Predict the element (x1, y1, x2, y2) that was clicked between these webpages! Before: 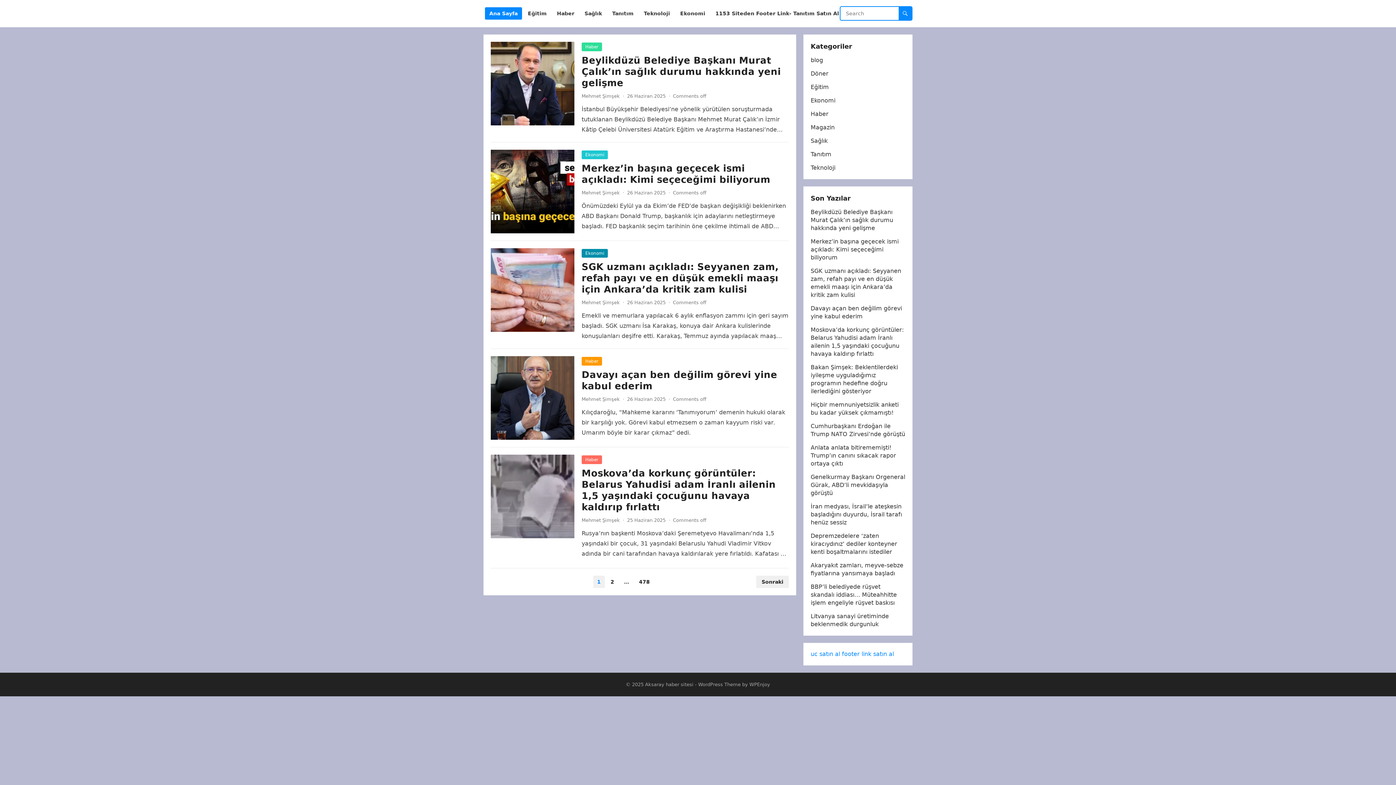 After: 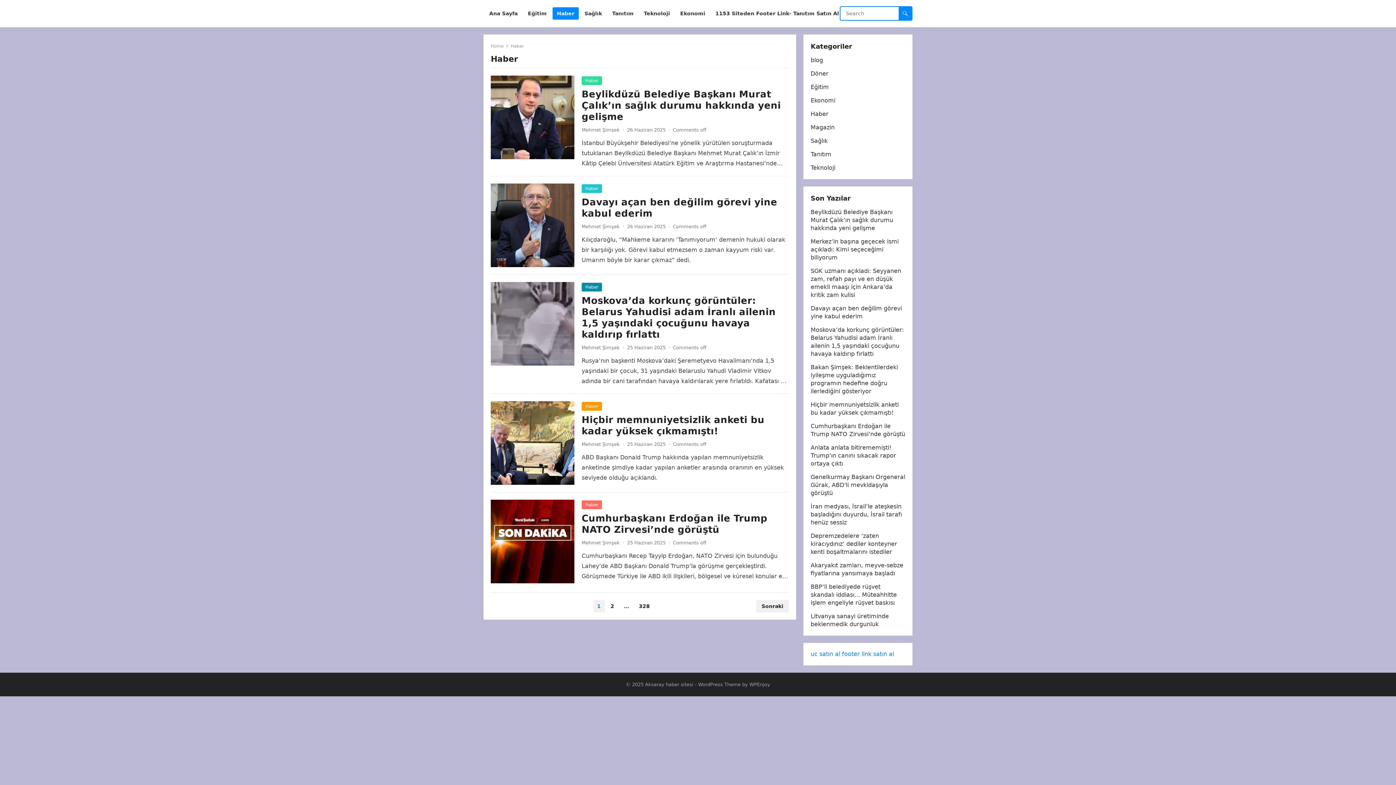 Action: label: Haber bbox: (581, 455, 602, 464)